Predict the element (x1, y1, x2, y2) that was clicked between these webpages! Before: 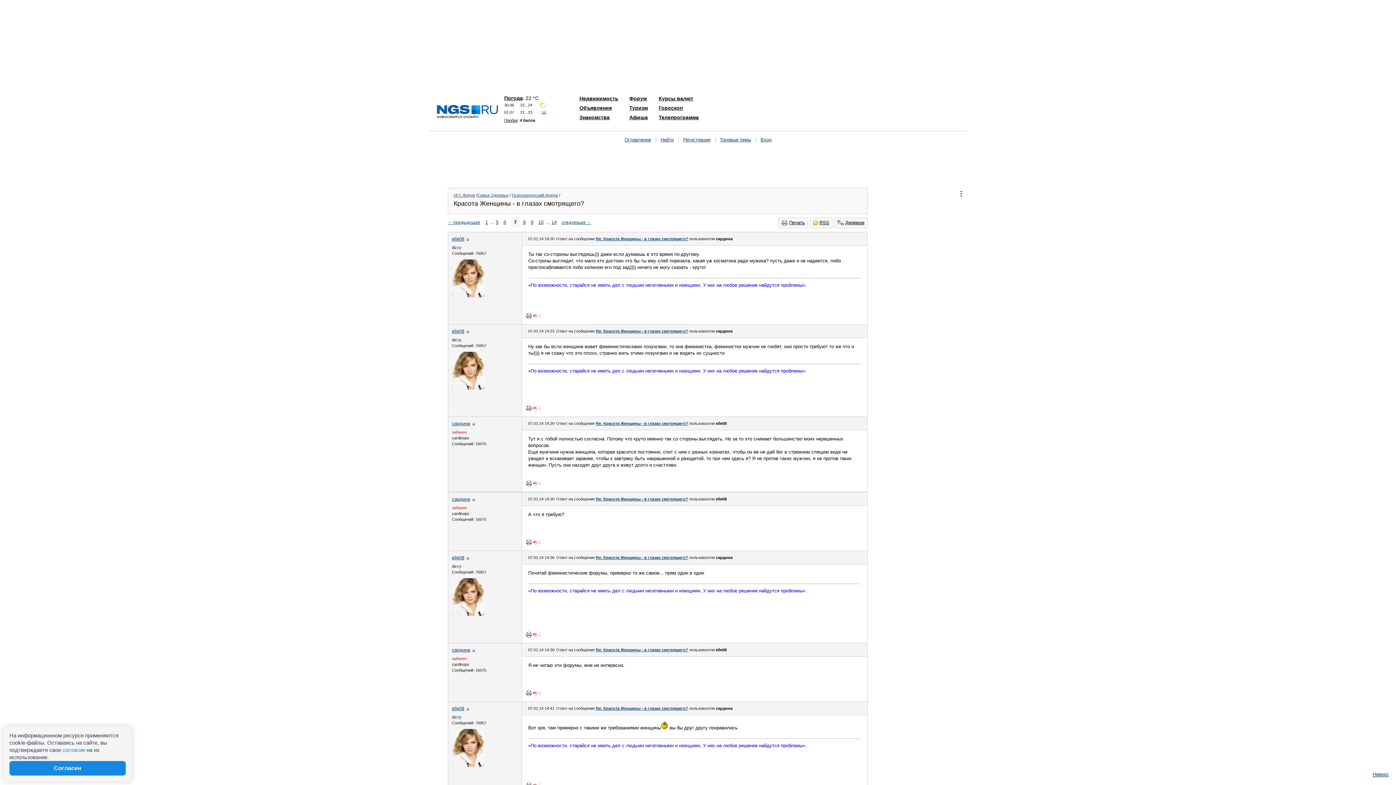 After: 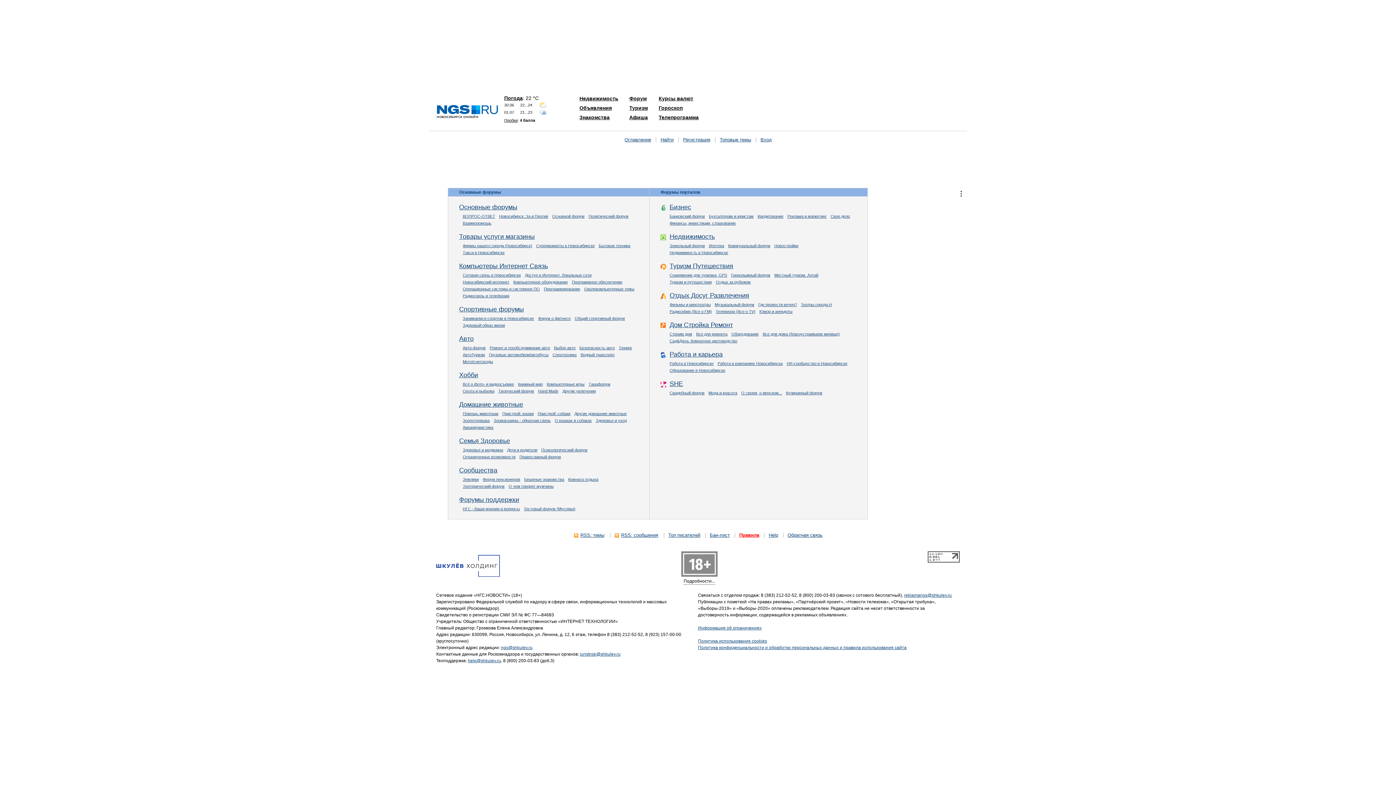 Action: label: НГС.Форум bbox: (453, 193, 475, 197)